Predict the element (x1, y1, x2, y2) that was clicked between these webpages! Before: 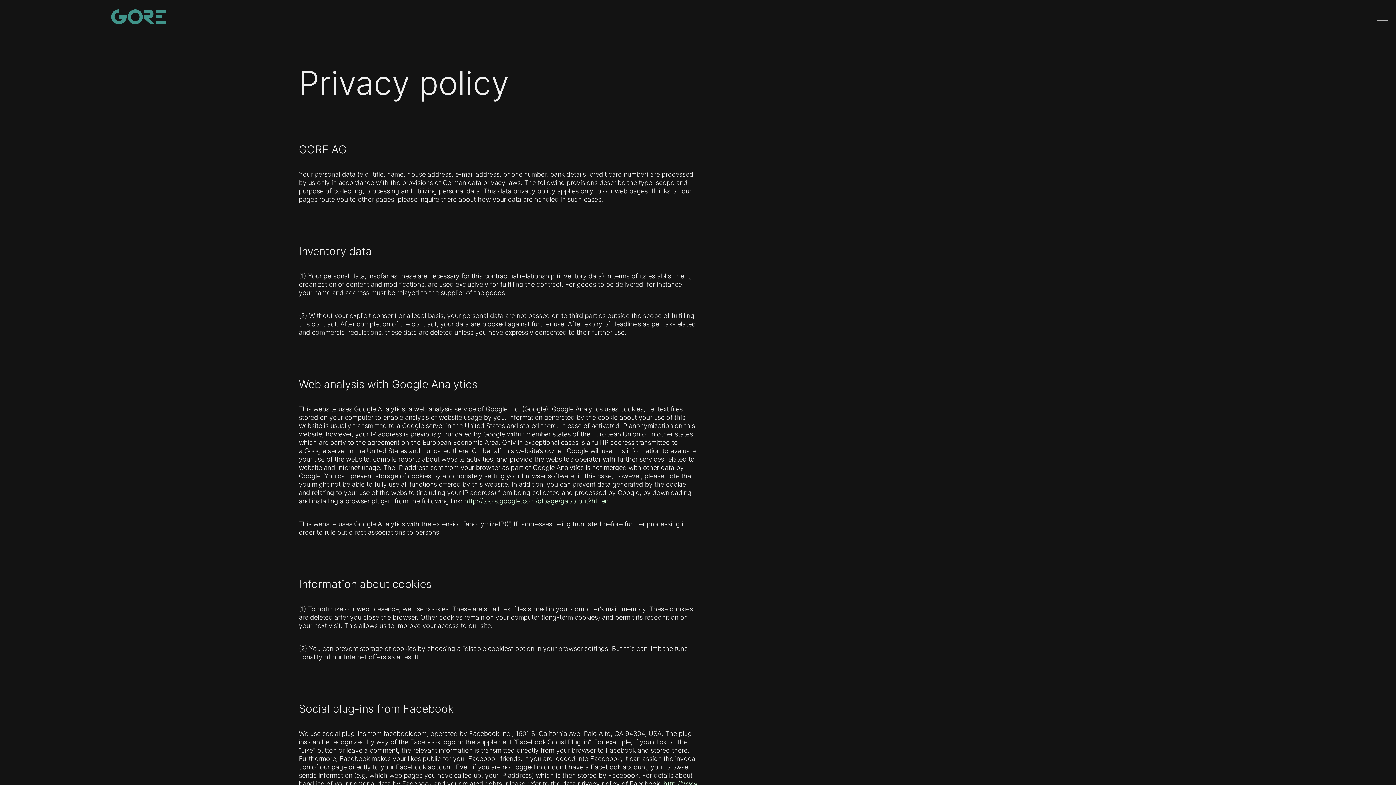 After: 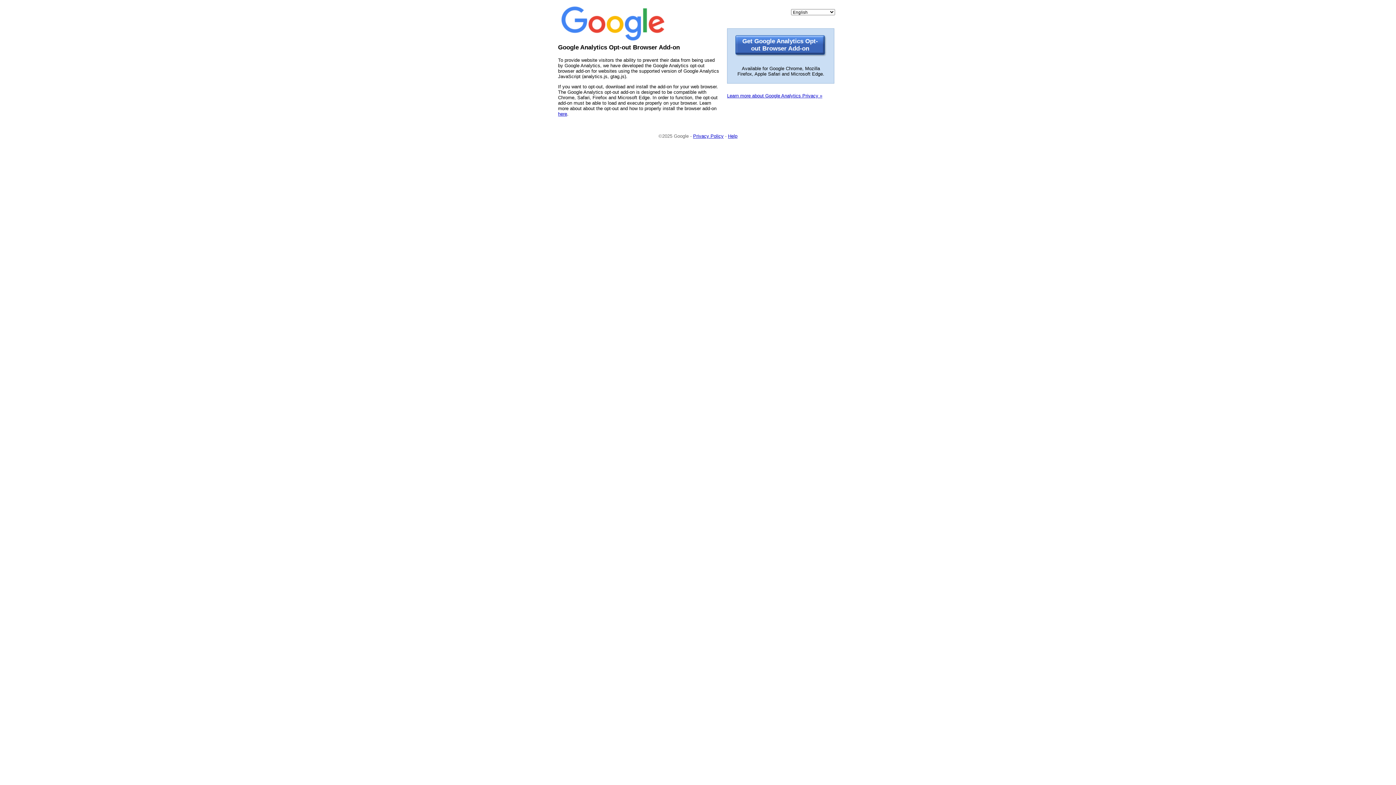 Action: label: http://​tools​.goog​le​.com/​d​l​p​a​g​e​/​g​a​o​p​t​o​u​t​?​hl=en bbox: (464, 497, 608, 505)